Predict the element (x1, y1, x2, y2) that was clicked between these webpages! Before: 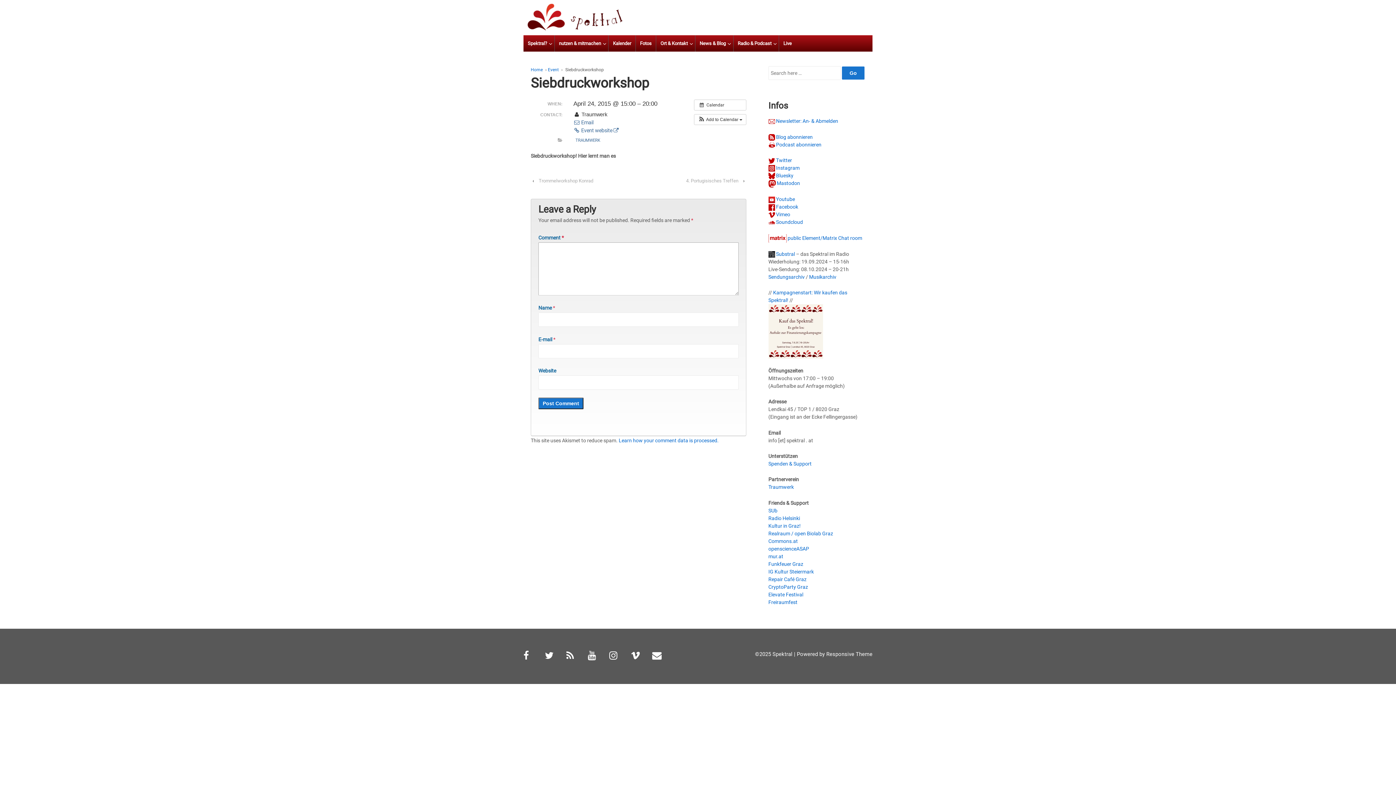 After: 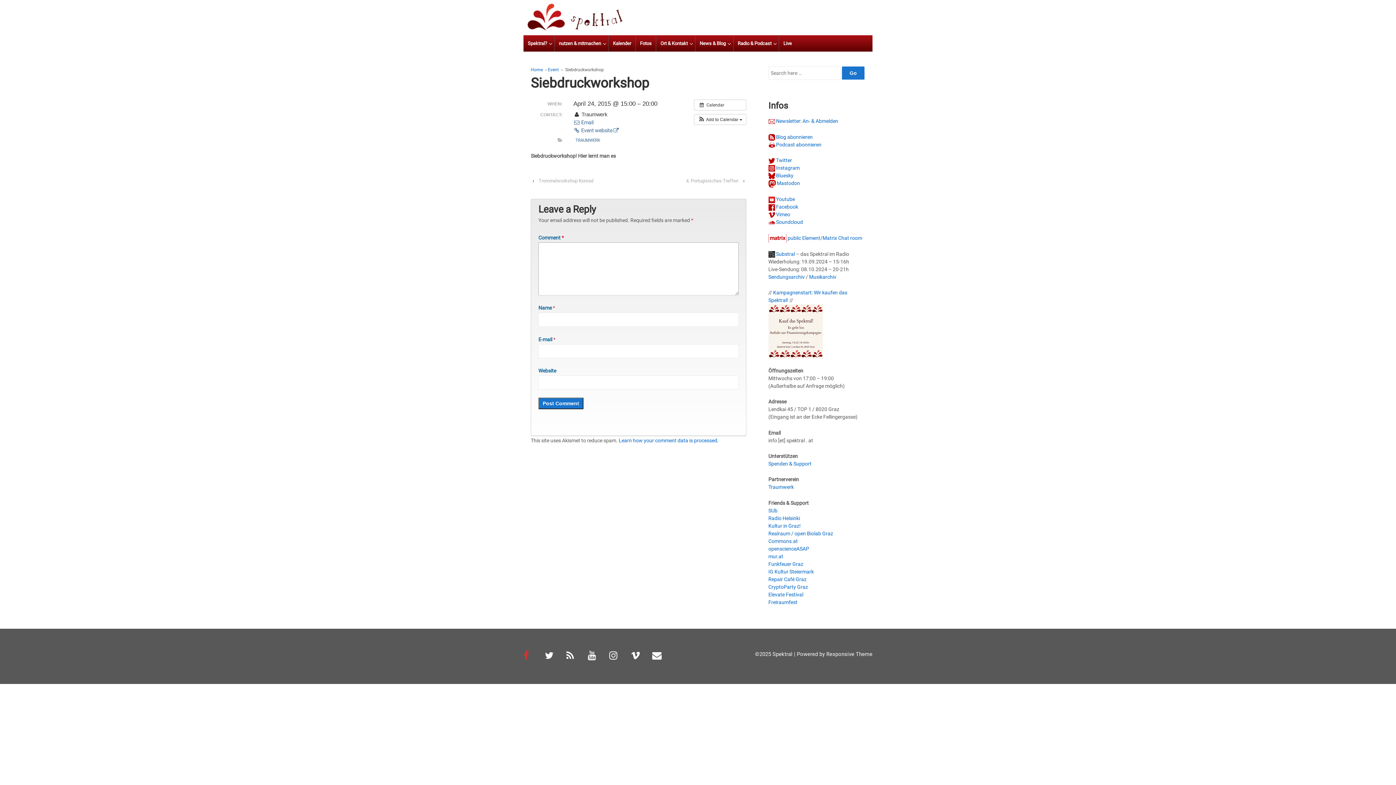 Action: bbox: (523, 650, 529, 661)